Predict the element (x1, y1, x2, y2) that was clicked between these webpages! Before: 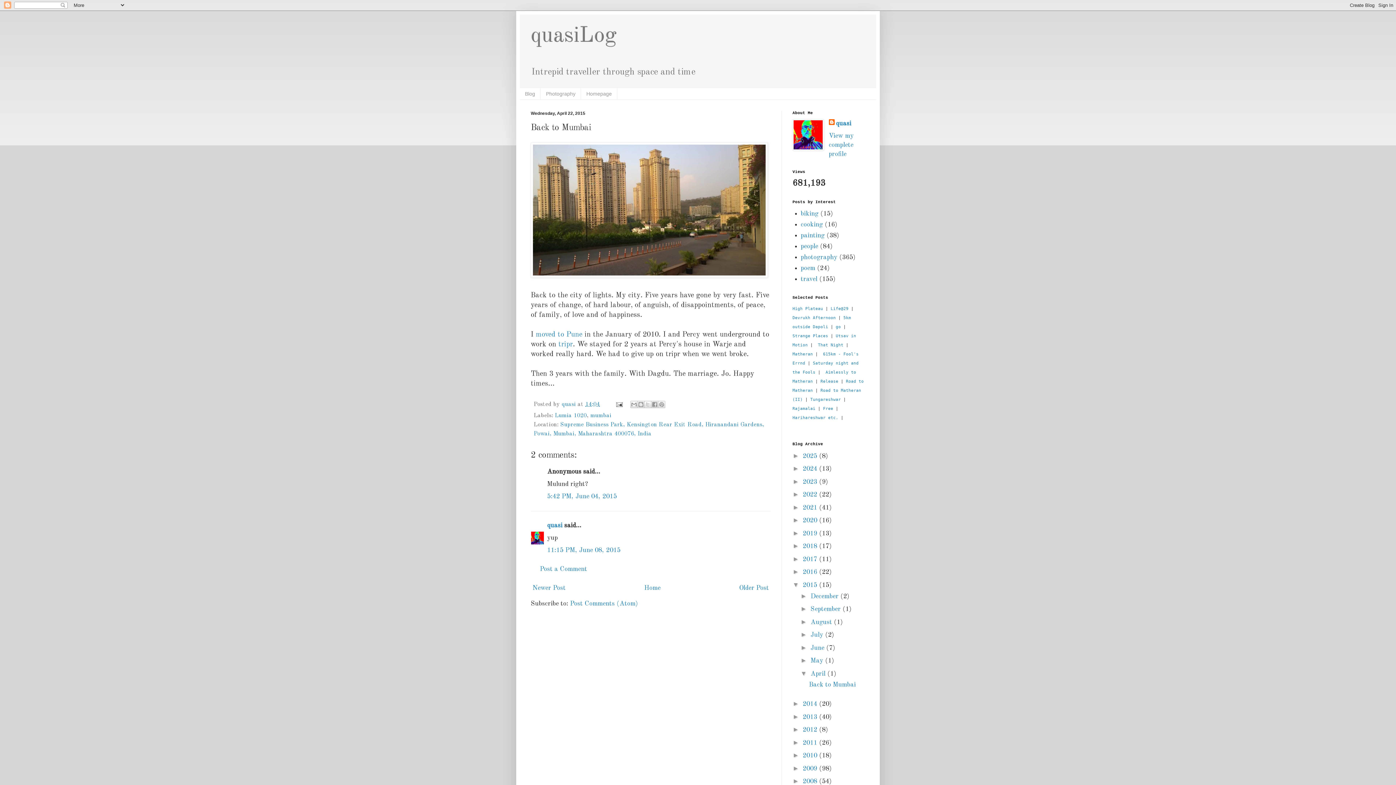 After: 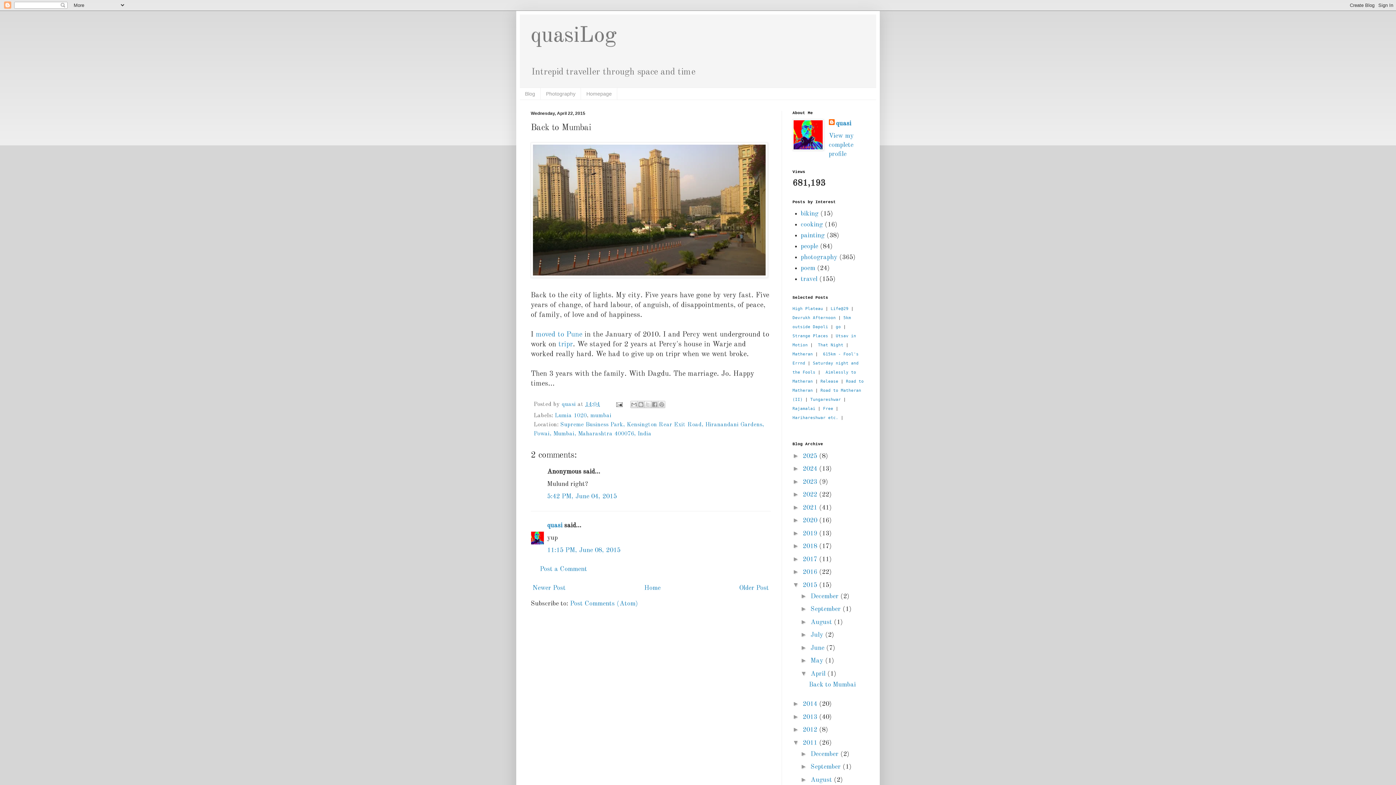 Action: label: ►   bbox: (792, 739, 802, 746)